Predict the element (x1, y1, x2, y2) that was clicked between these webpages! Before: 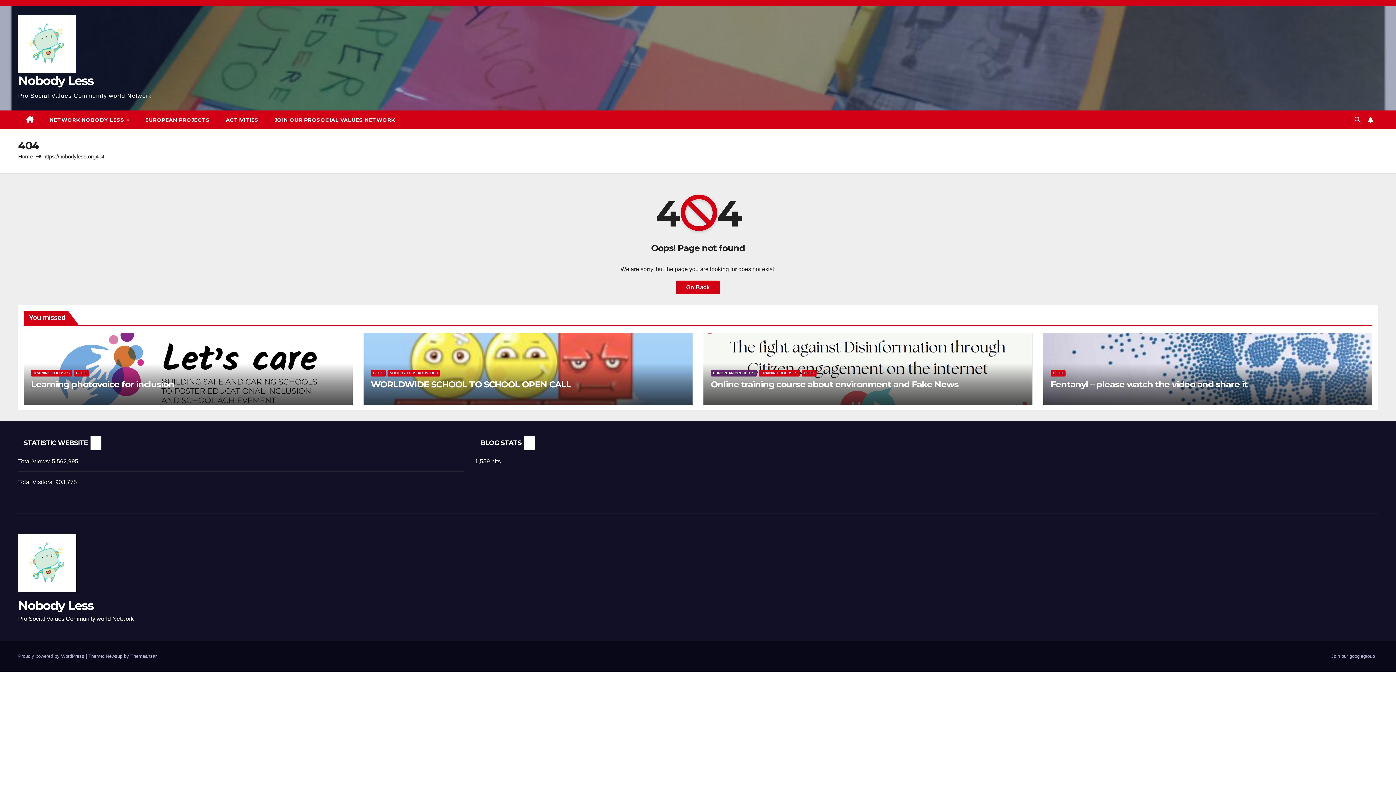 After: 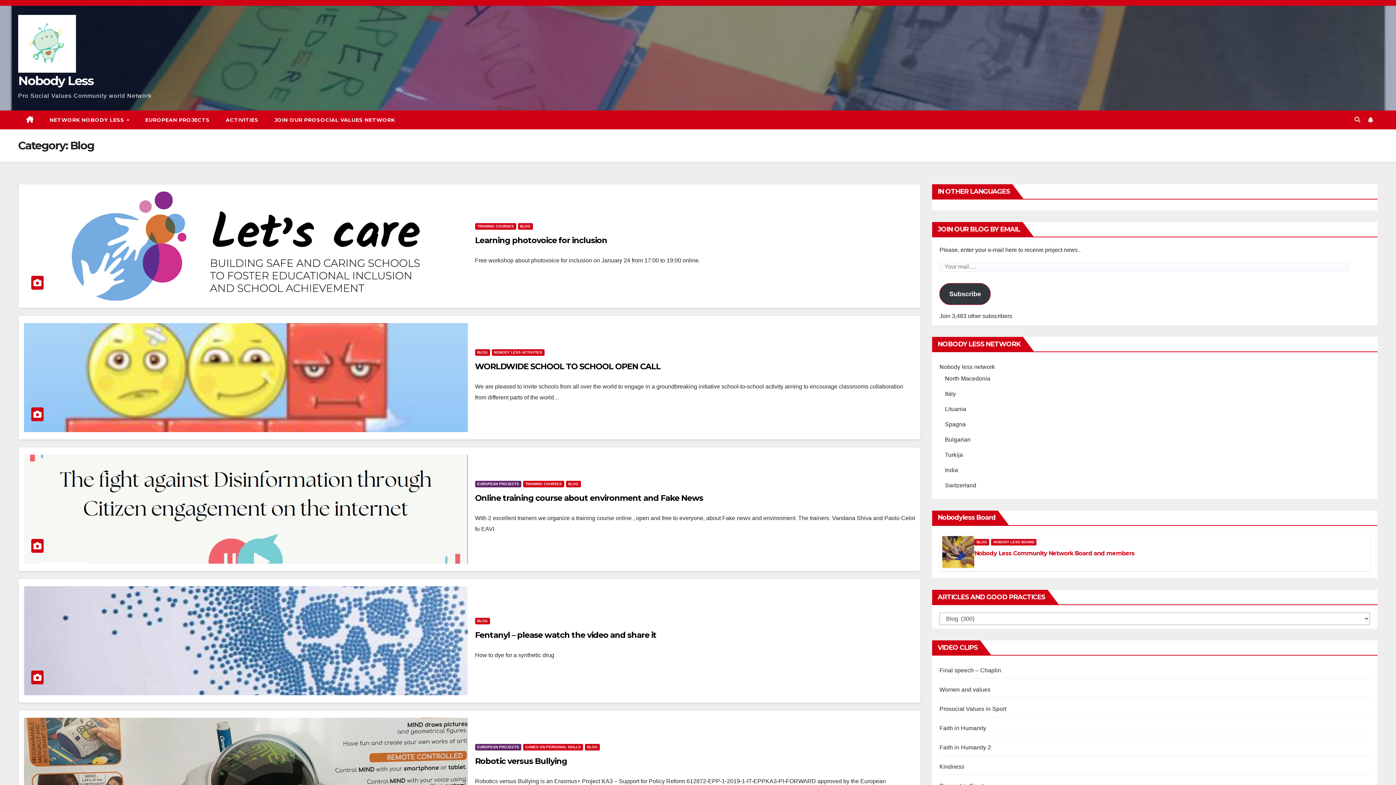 Action: label: BLOG bbox: (370, 370, 385, 376)